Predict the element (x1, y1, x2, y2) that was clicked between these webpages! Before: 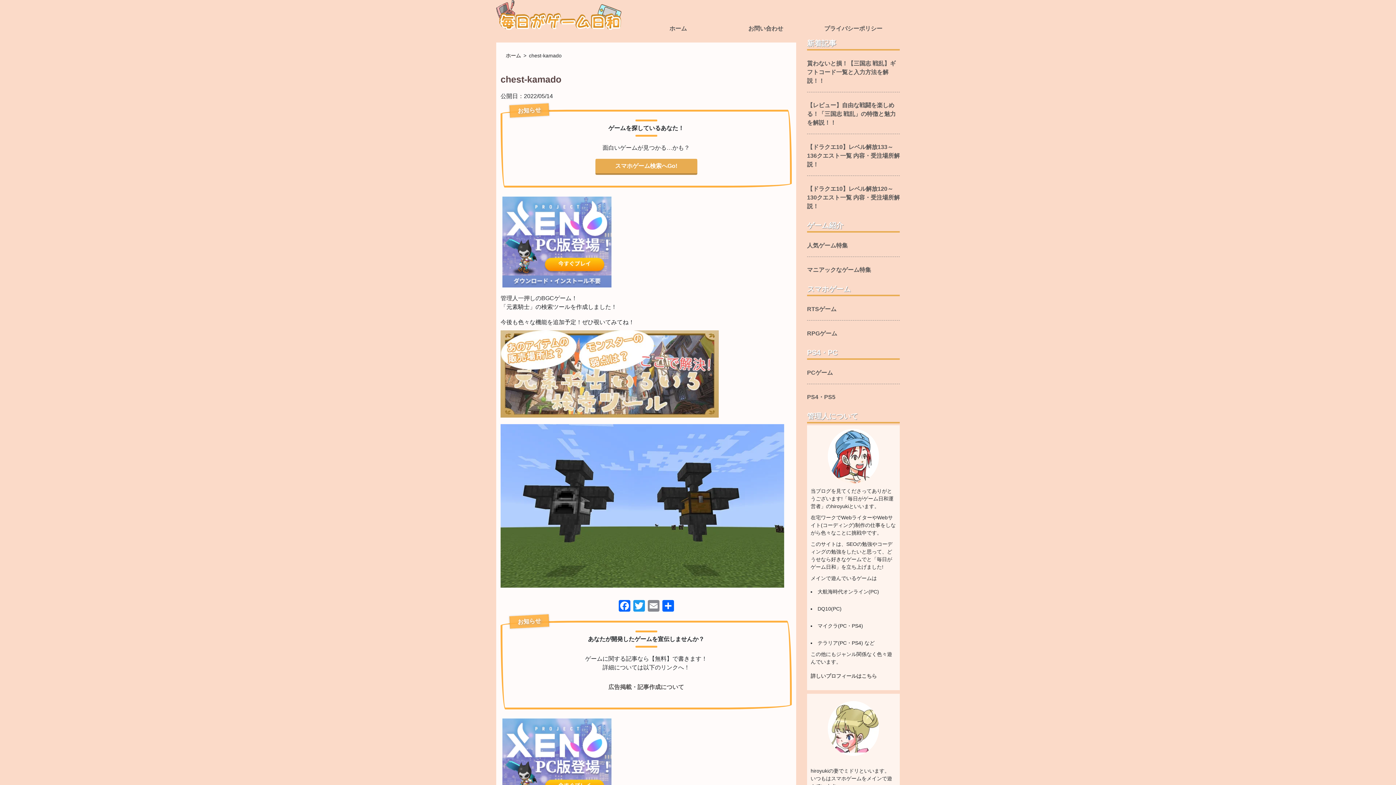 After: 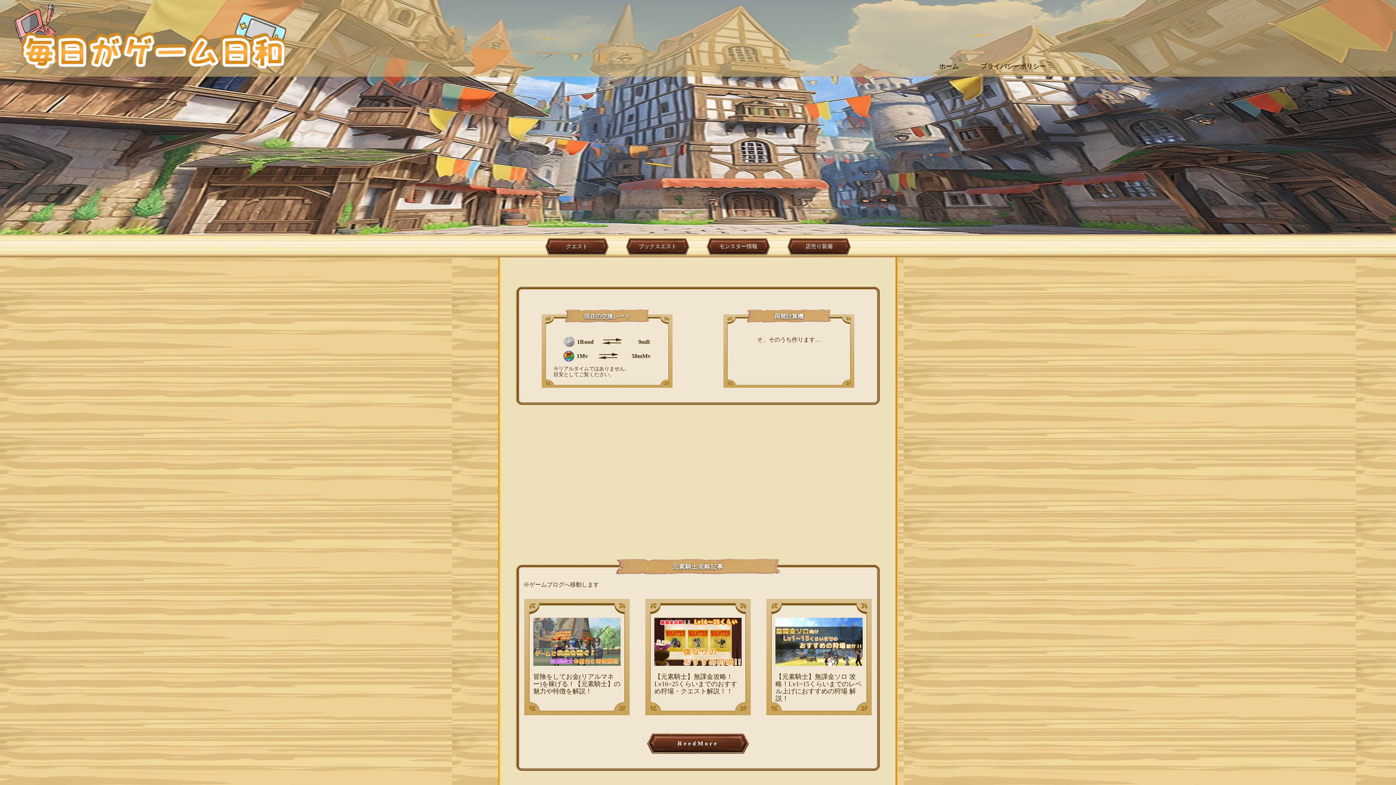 Action: bbox: (500, 370, 718, 376)